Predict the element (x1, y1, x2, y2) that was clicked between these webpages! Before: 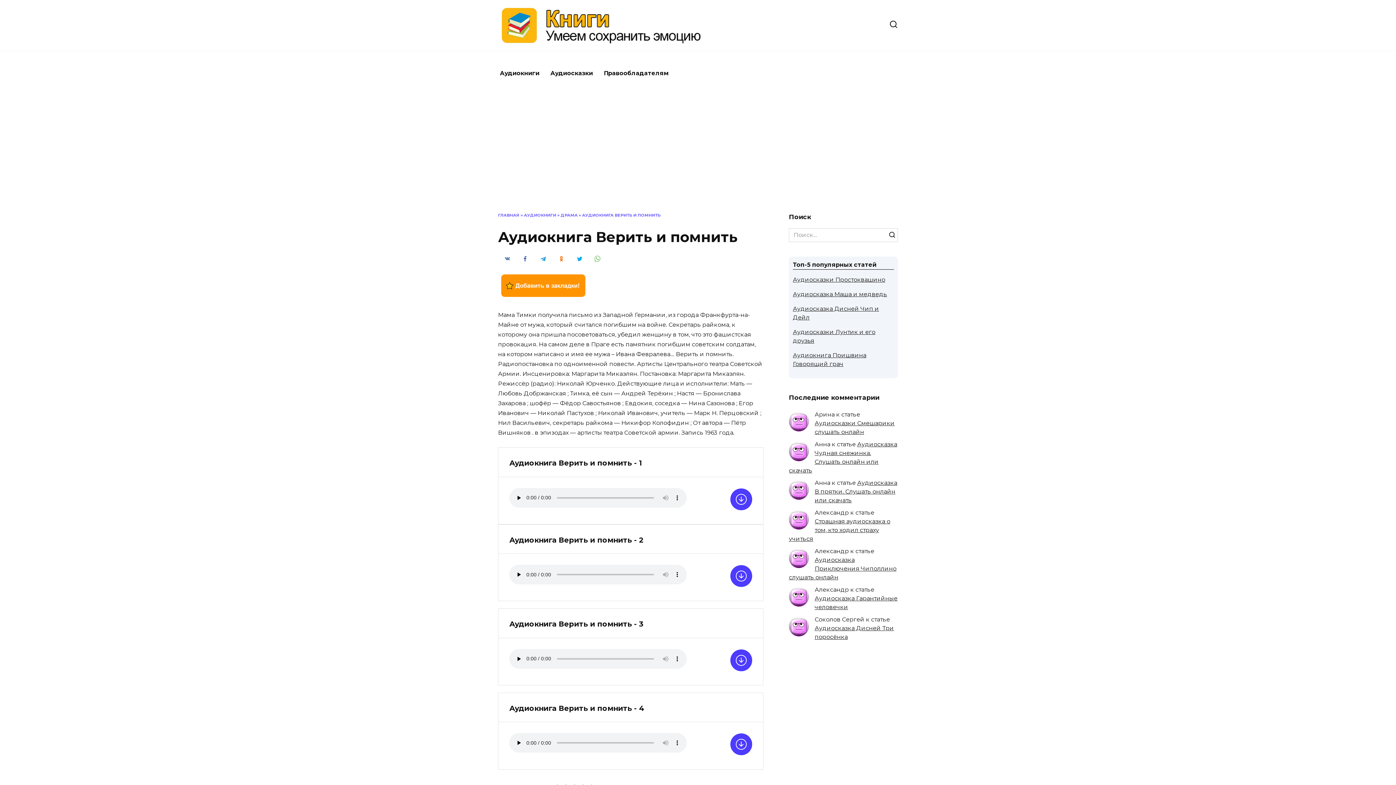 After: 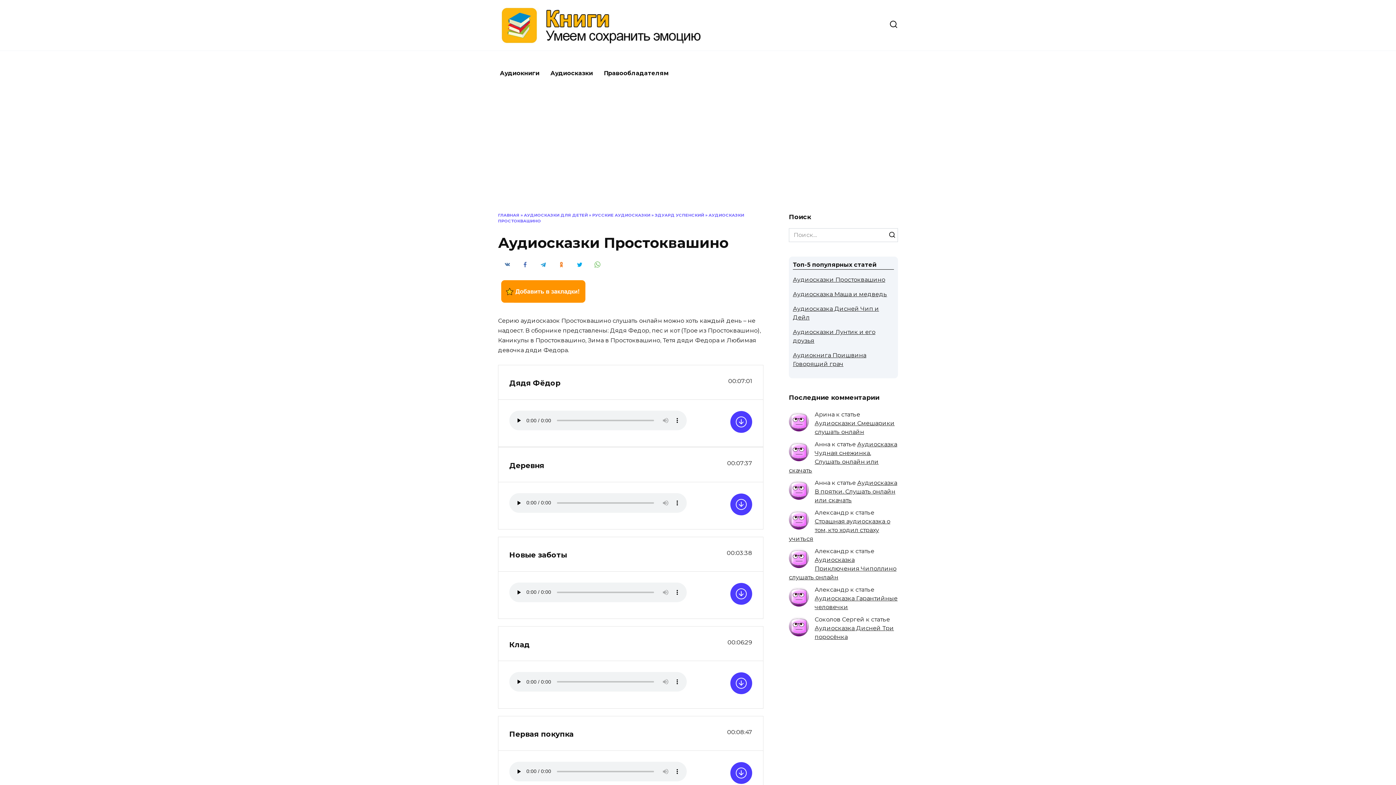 Action: bbox: (793, 276, 885, 283) label: Аудиосказки Простоквашино